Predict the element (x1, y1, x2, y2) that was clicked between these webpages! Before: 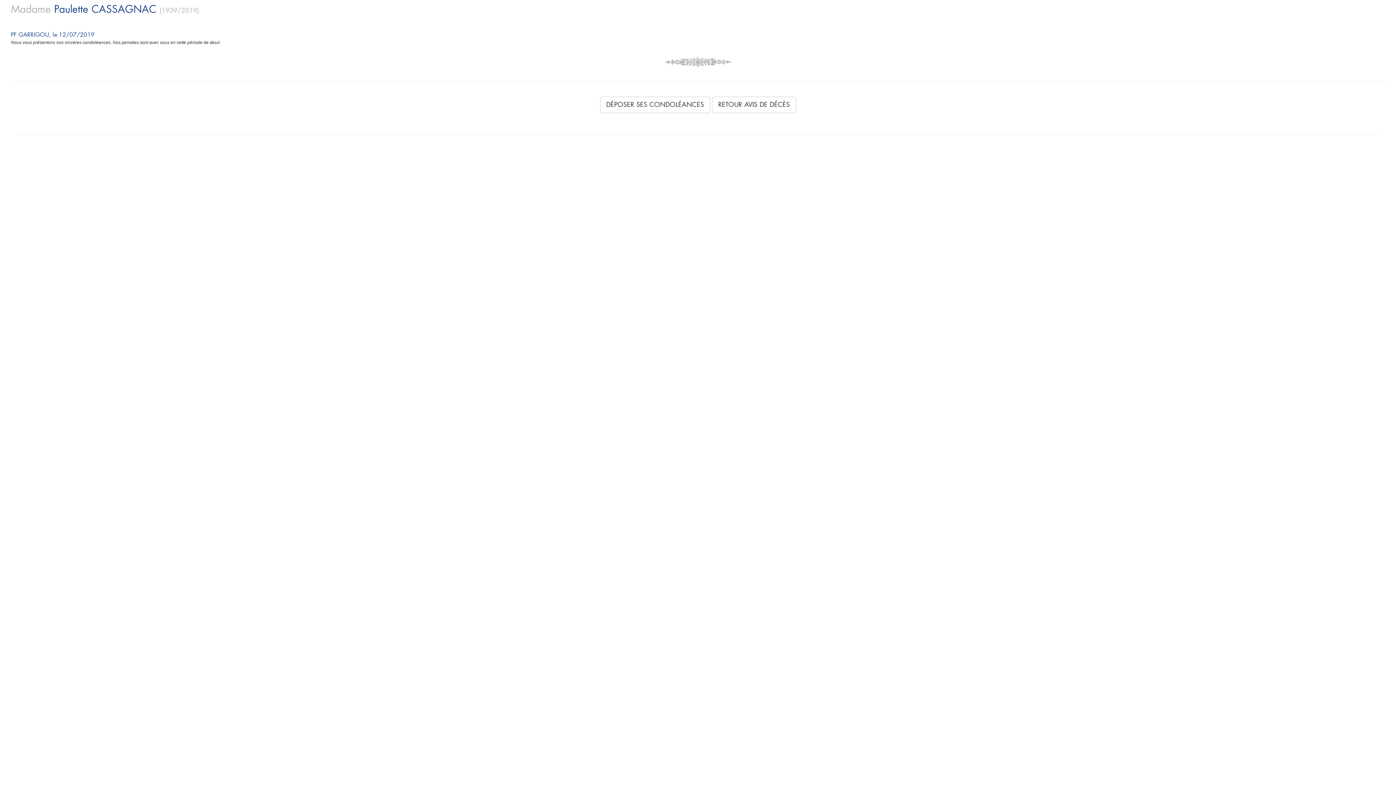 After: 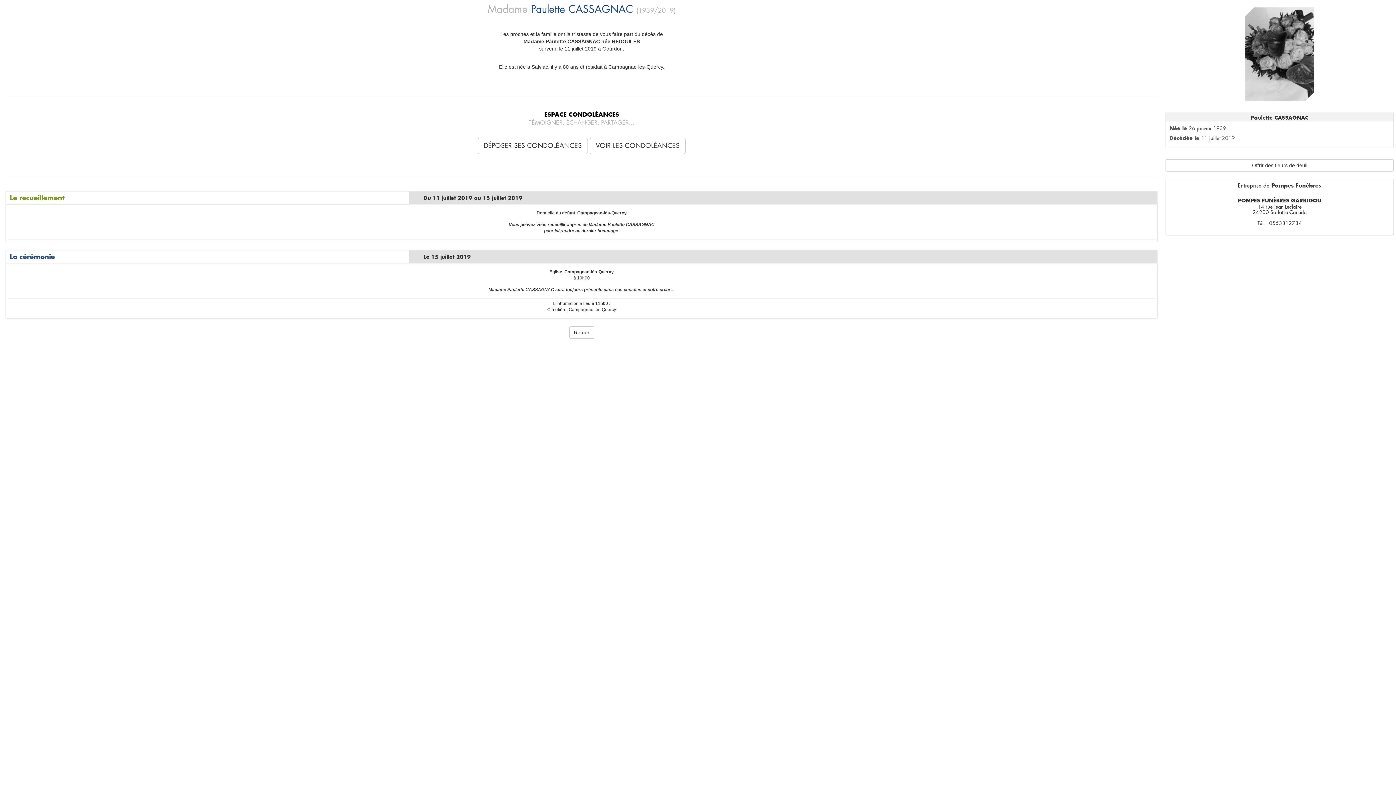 Action: label: RETOUR AVIS DE DÉCÈS bbox: (712, 96, 796, 113)